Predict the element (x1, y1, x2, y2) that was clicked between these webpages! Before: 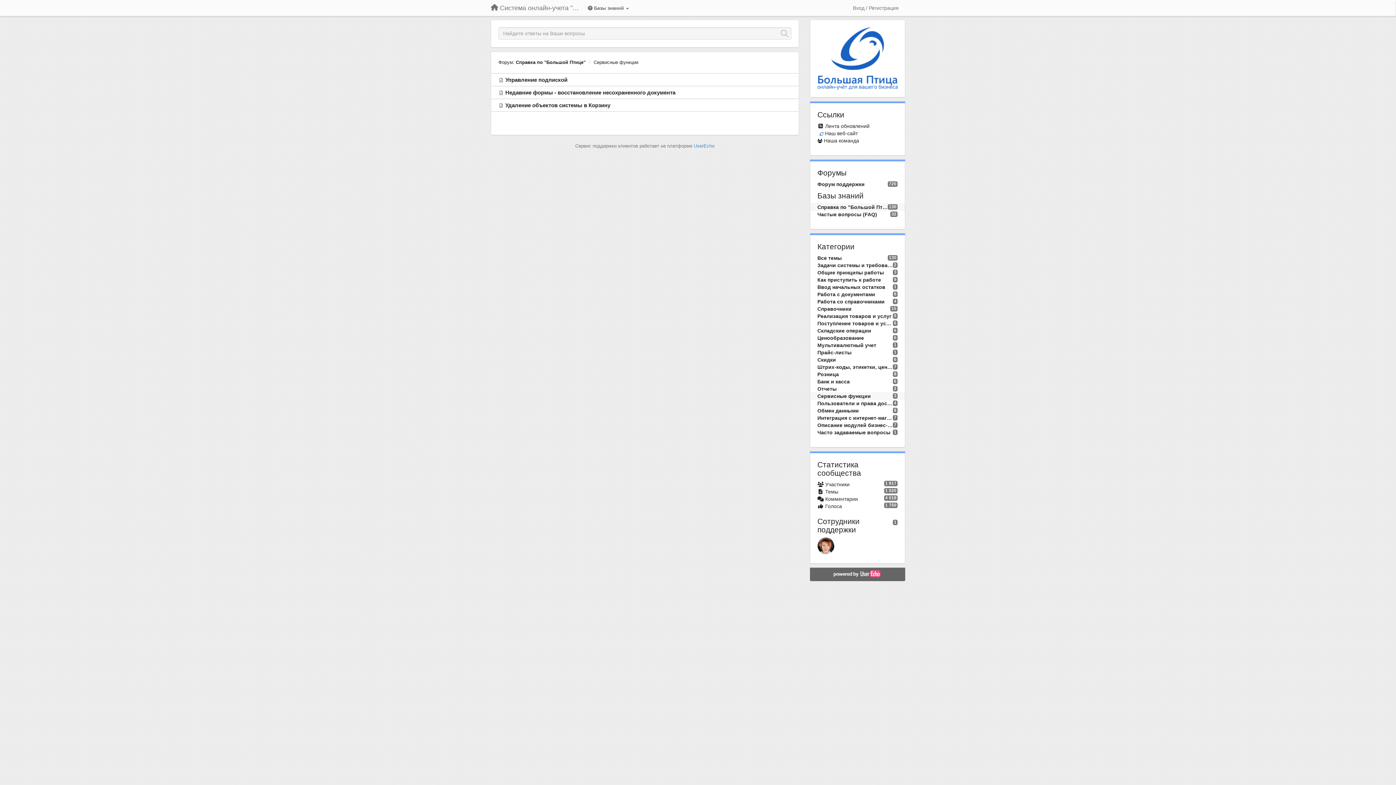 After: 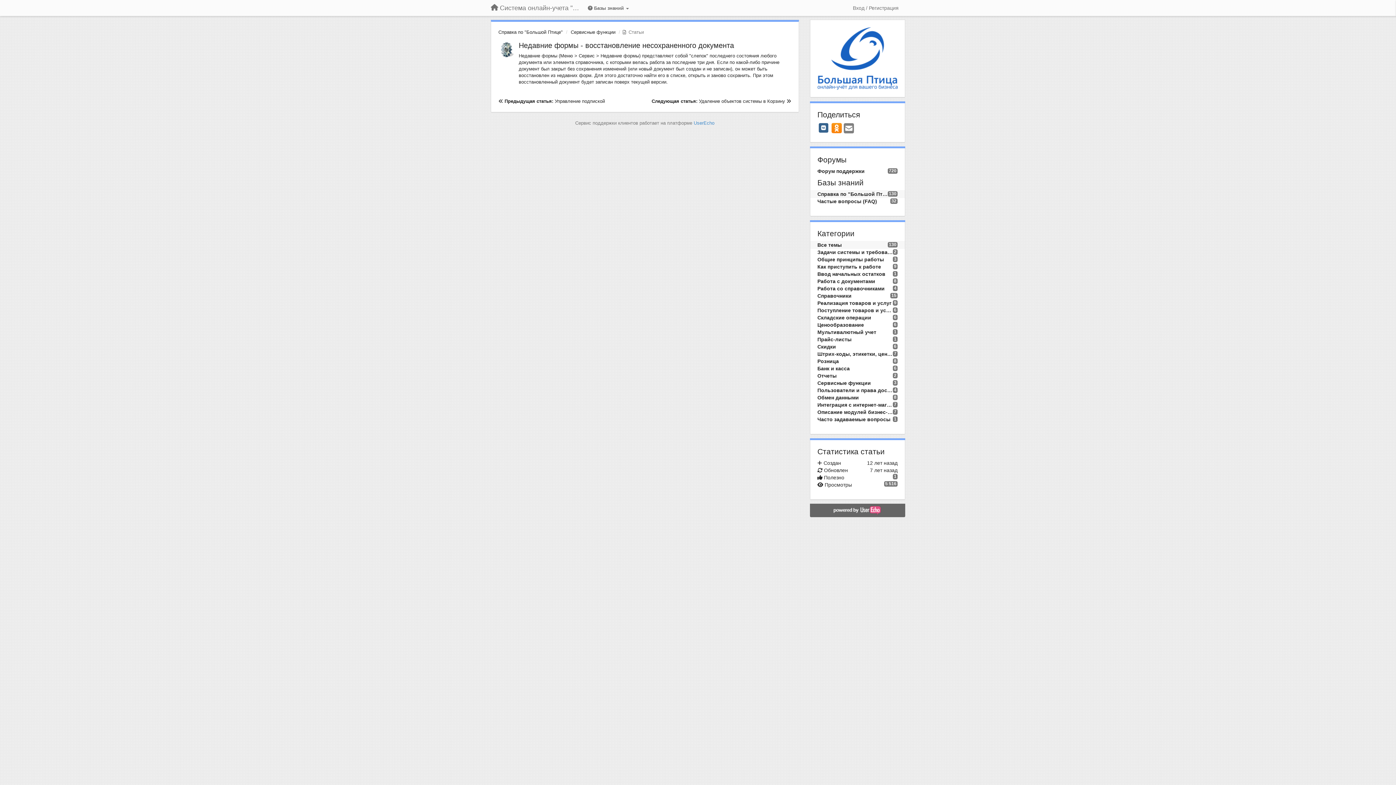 Action: label: Недавние формы - восстановление несохраненного документа bbox: (505, 89, 675, 95)